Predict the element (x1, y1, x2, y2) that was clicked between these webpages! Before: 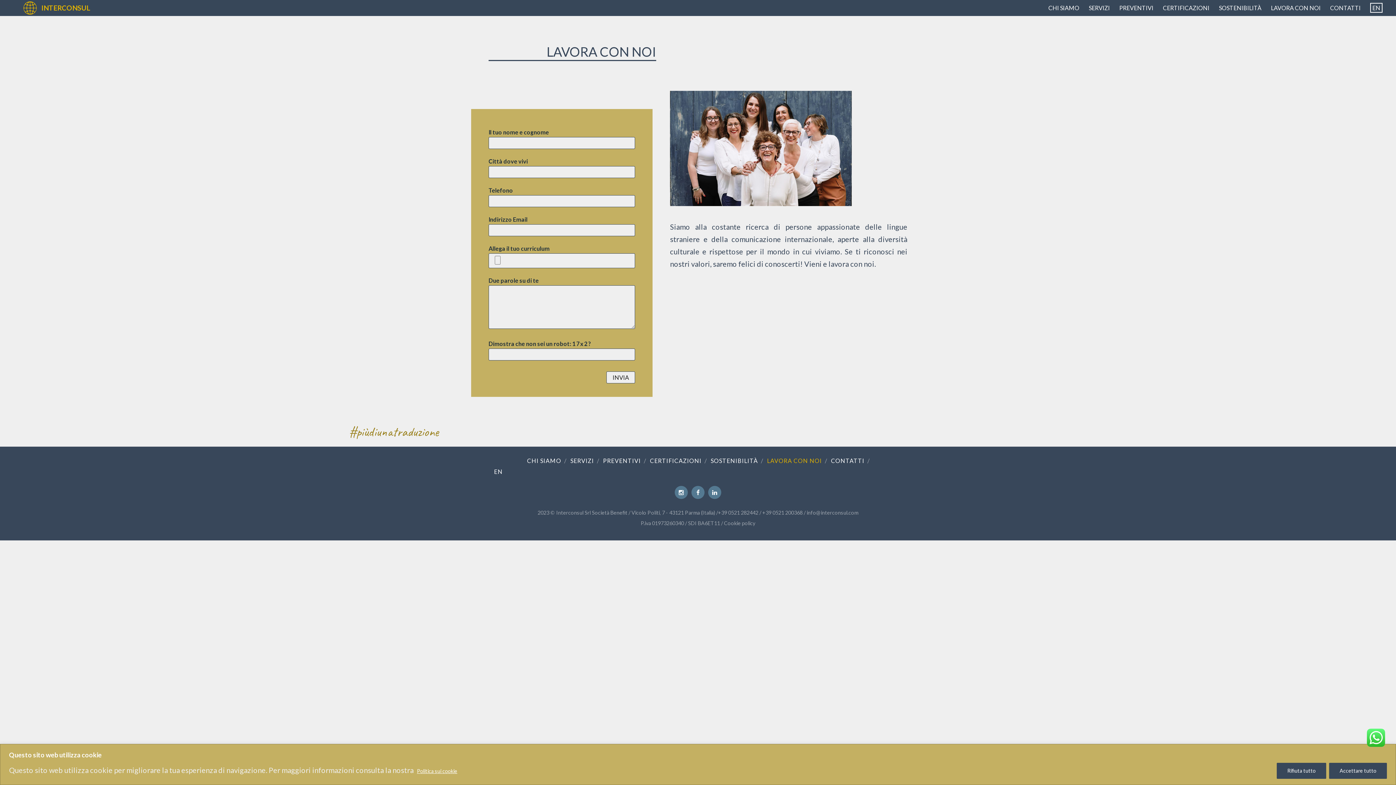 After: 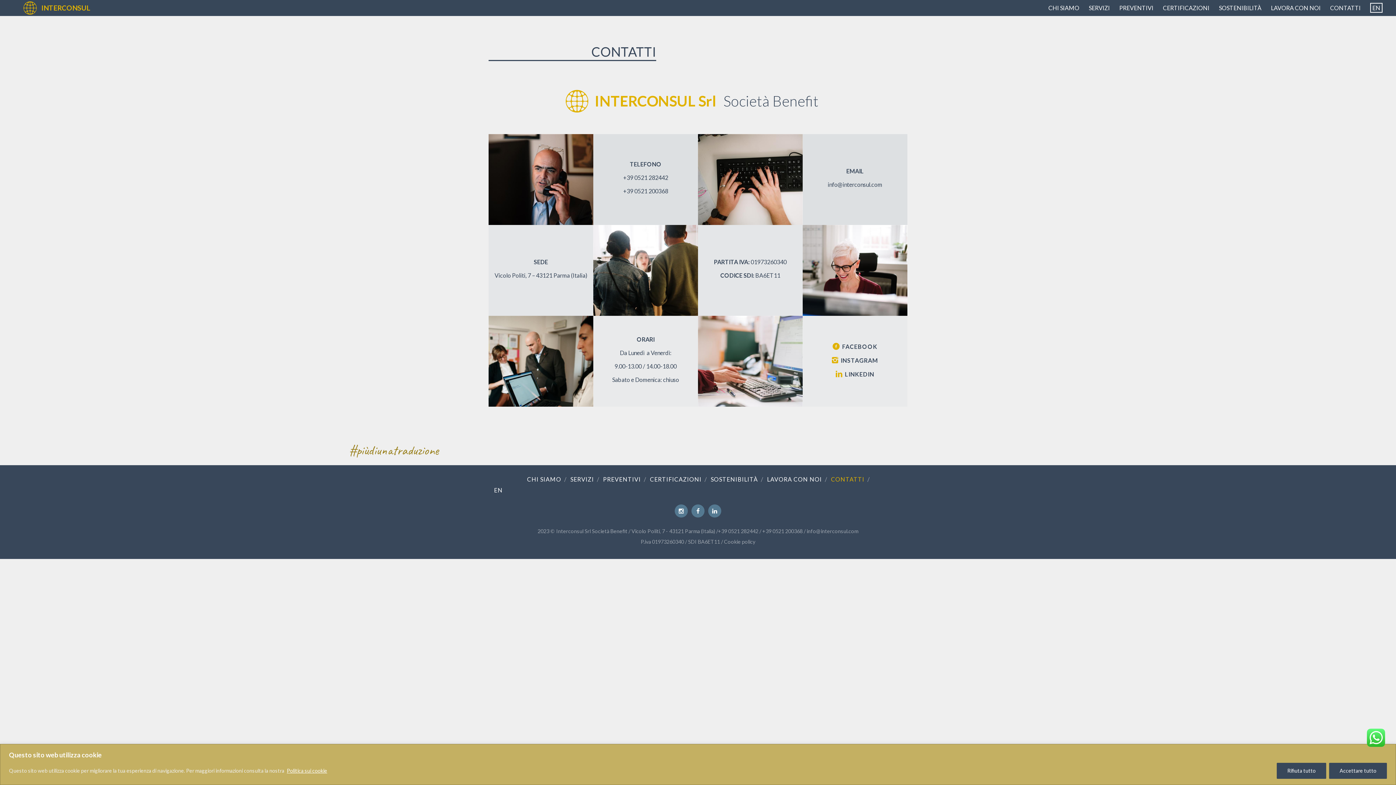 Action: bbox: (829, 457, 866, 464) label: CONTATTI